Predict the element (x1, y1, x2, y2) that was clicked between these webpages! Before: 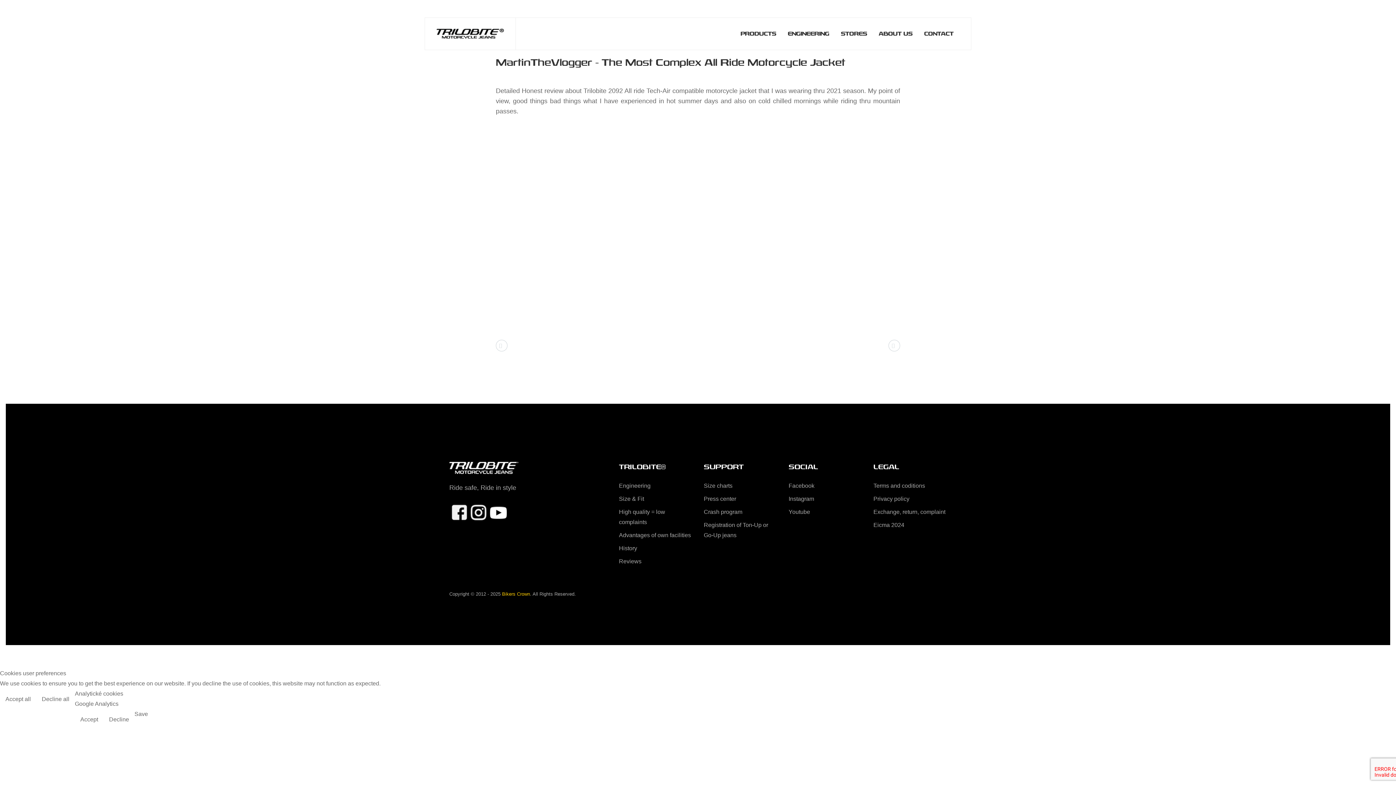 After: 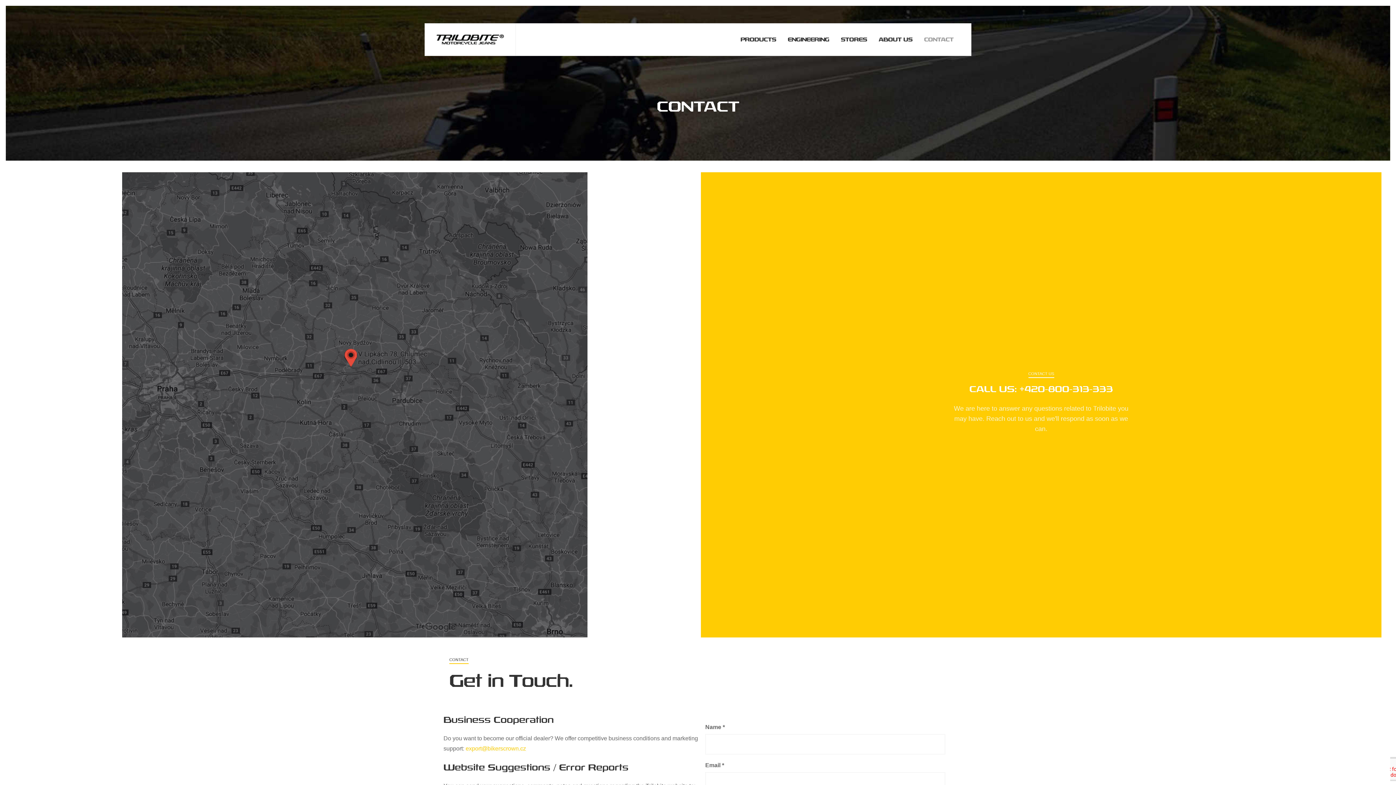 Action: label: CONTACT bbox: (918, 26, 959, 40)